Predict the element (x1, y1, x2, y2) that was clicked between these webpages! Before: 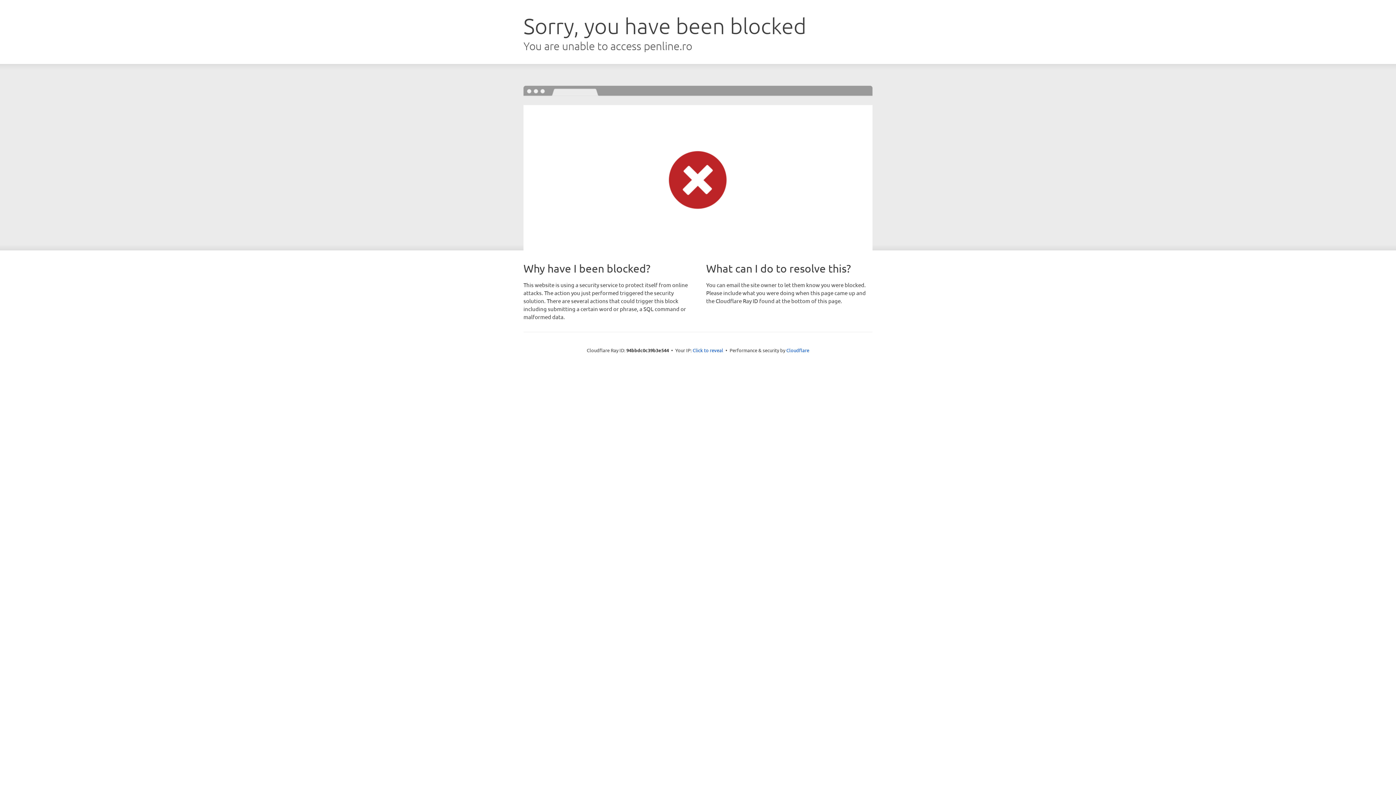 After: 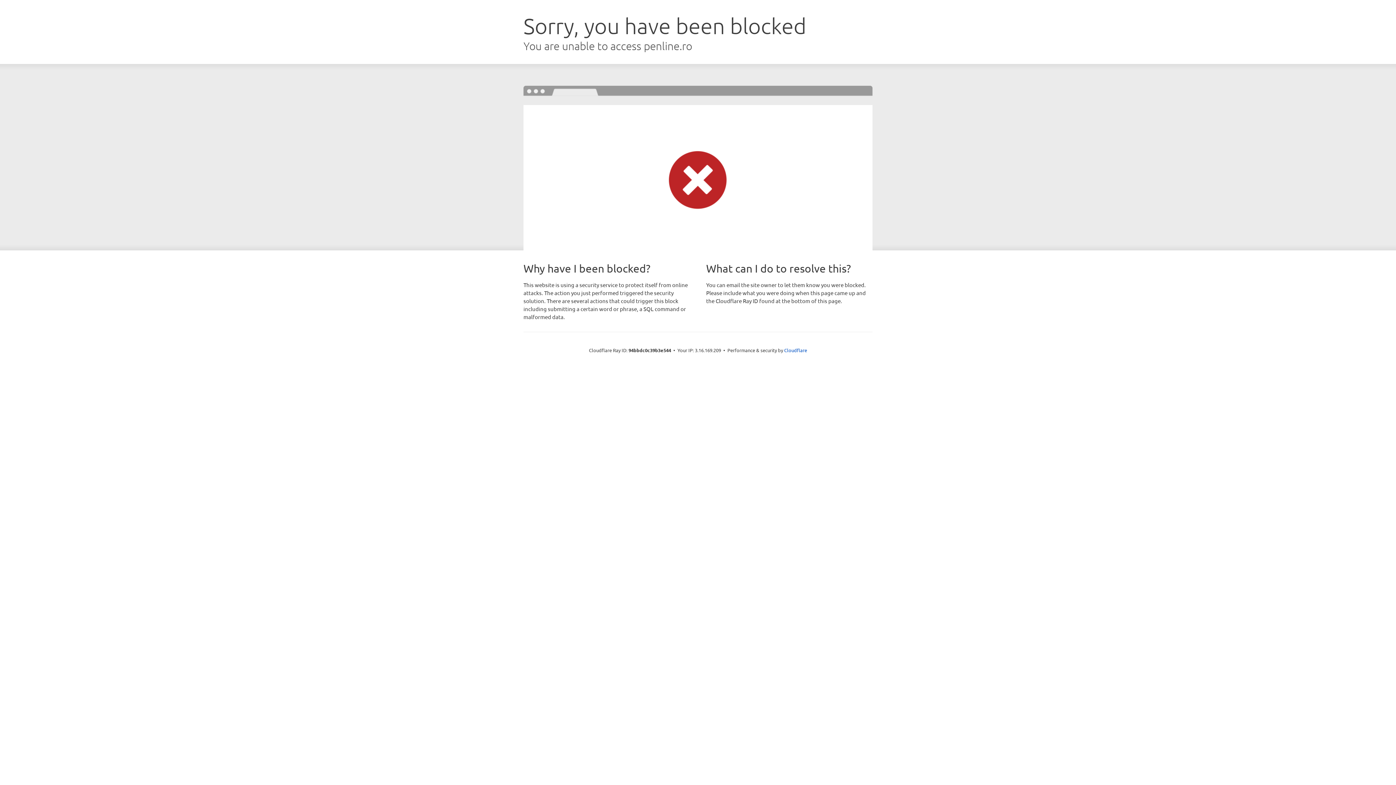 Action: bbox: (692, 346, 723, 353) label: Click to reveal